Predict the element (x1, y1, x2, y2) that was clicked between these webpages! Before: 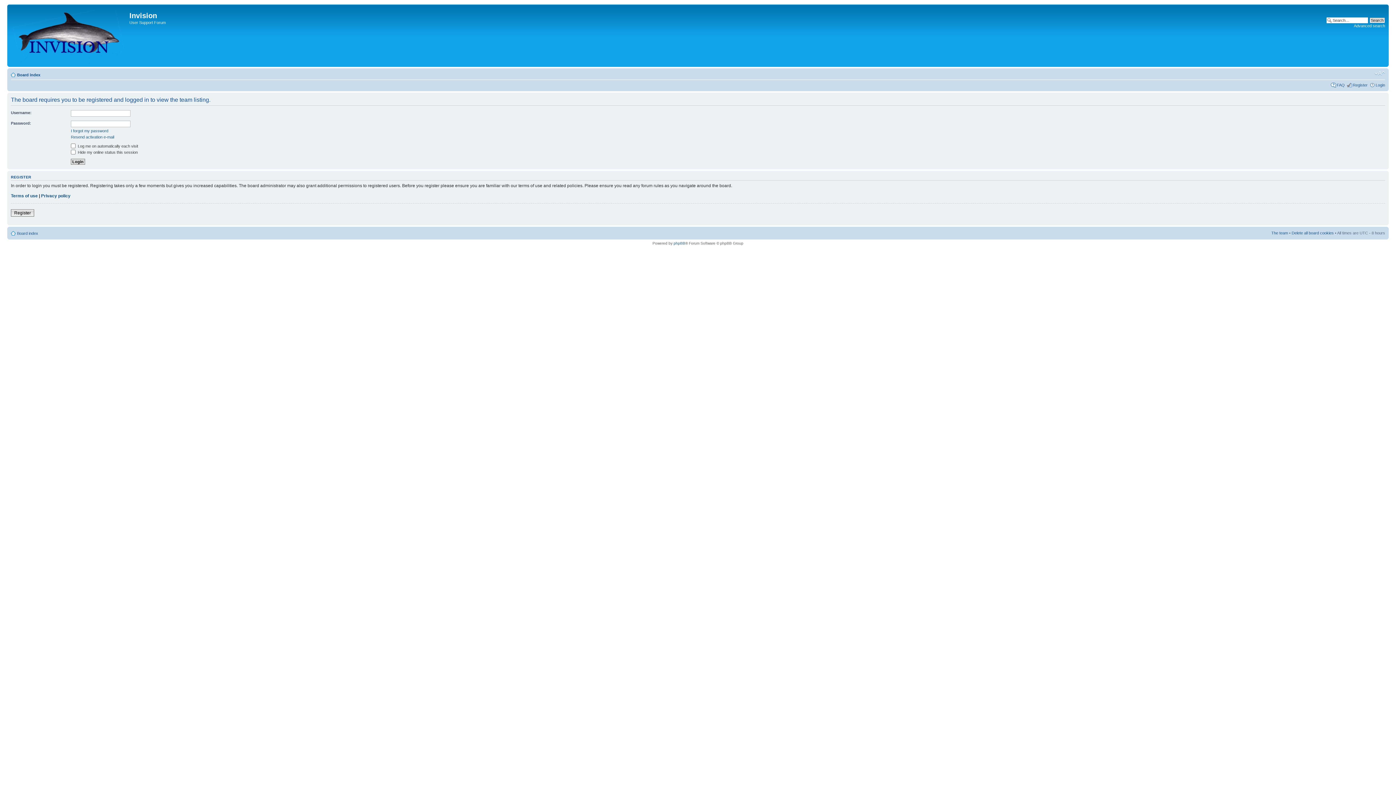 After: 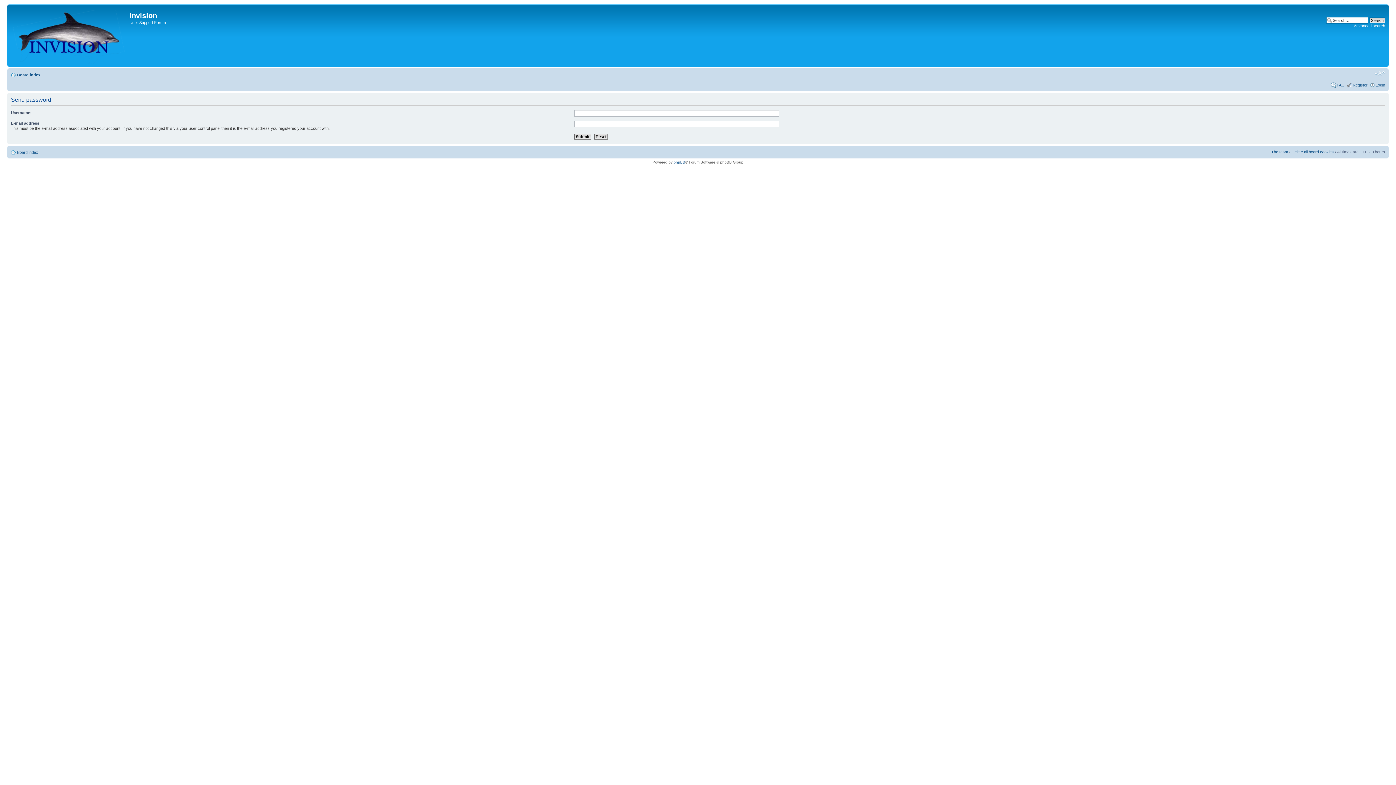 Action: bbox: (70, 128, 108, 133) label: I forgot my password